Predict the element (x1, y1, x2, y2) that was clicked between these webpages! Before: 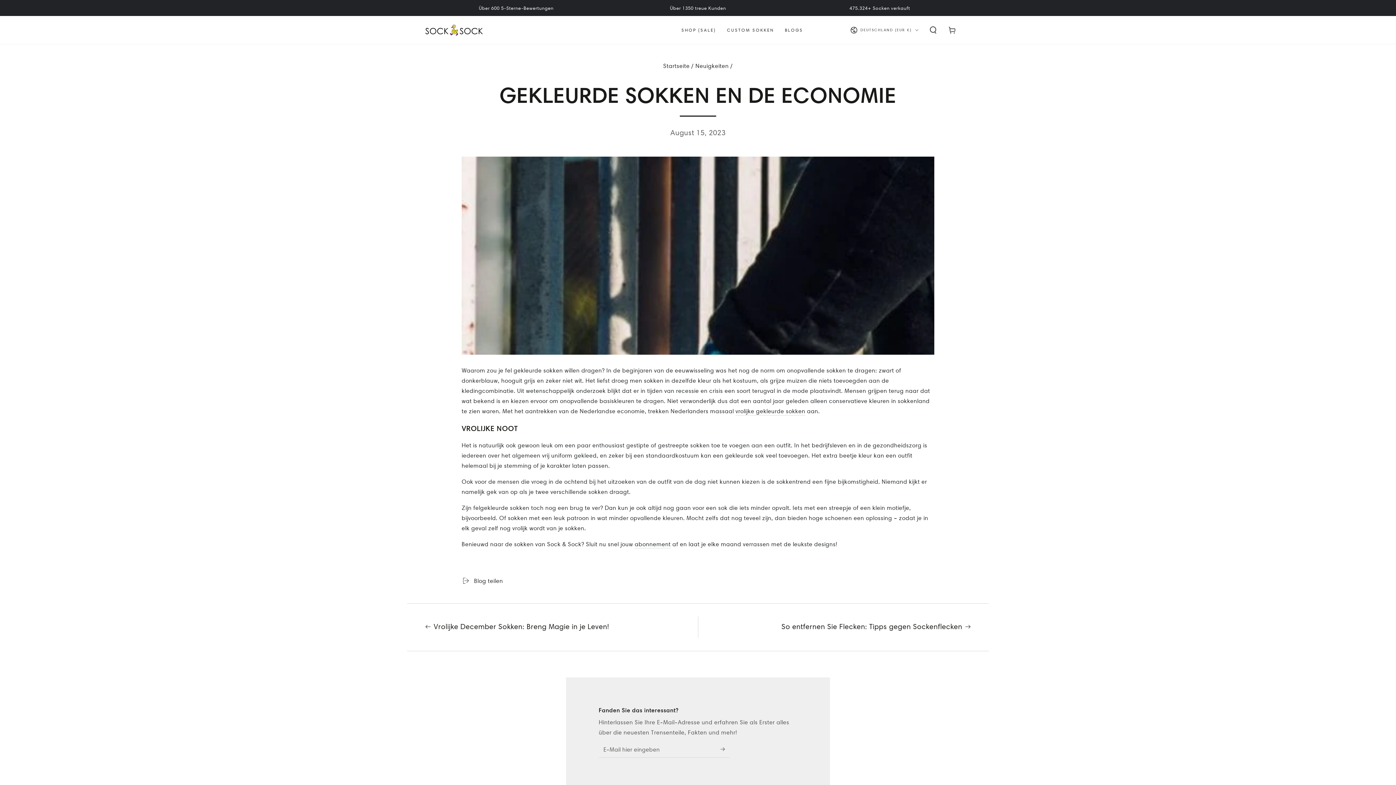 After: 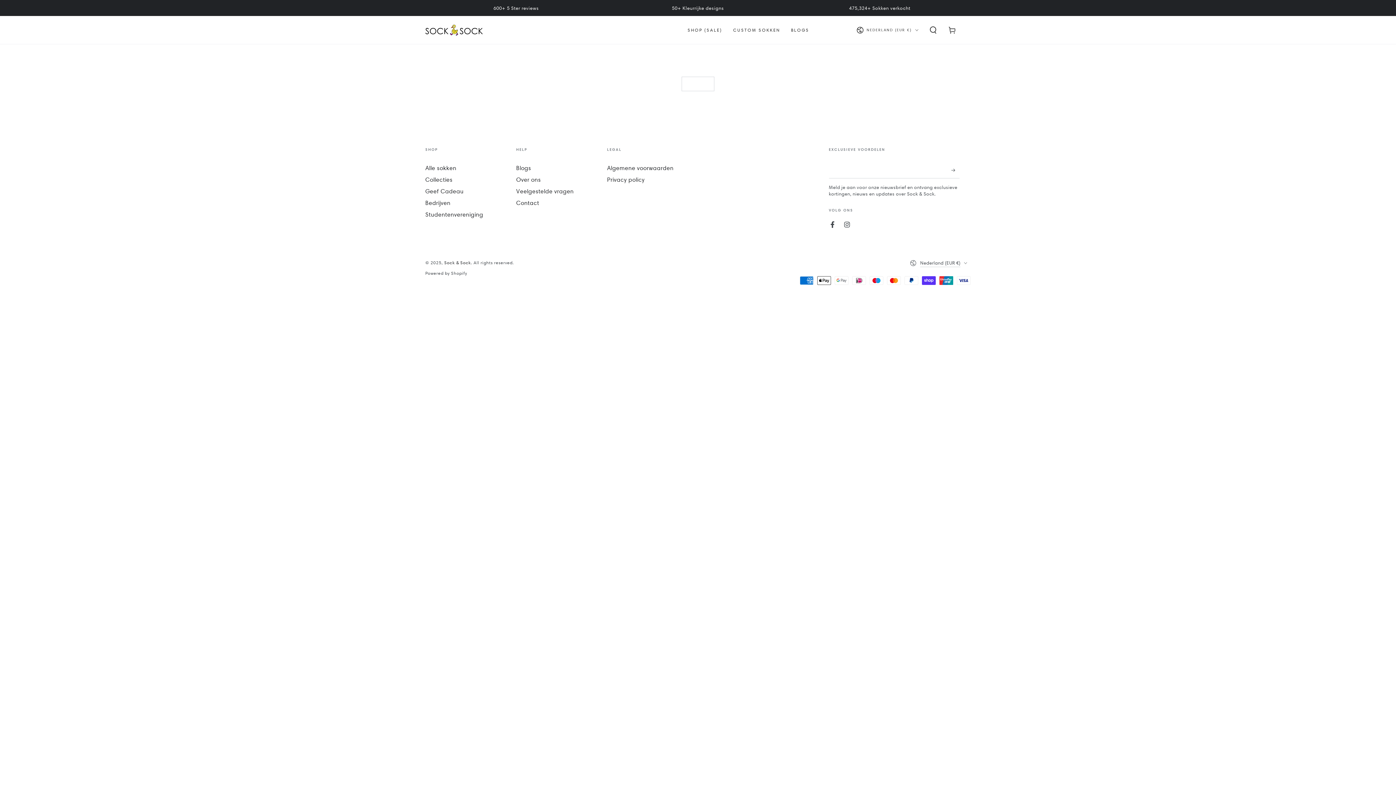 Action: label: abonnement bbox: (634, 541, 670, 548)